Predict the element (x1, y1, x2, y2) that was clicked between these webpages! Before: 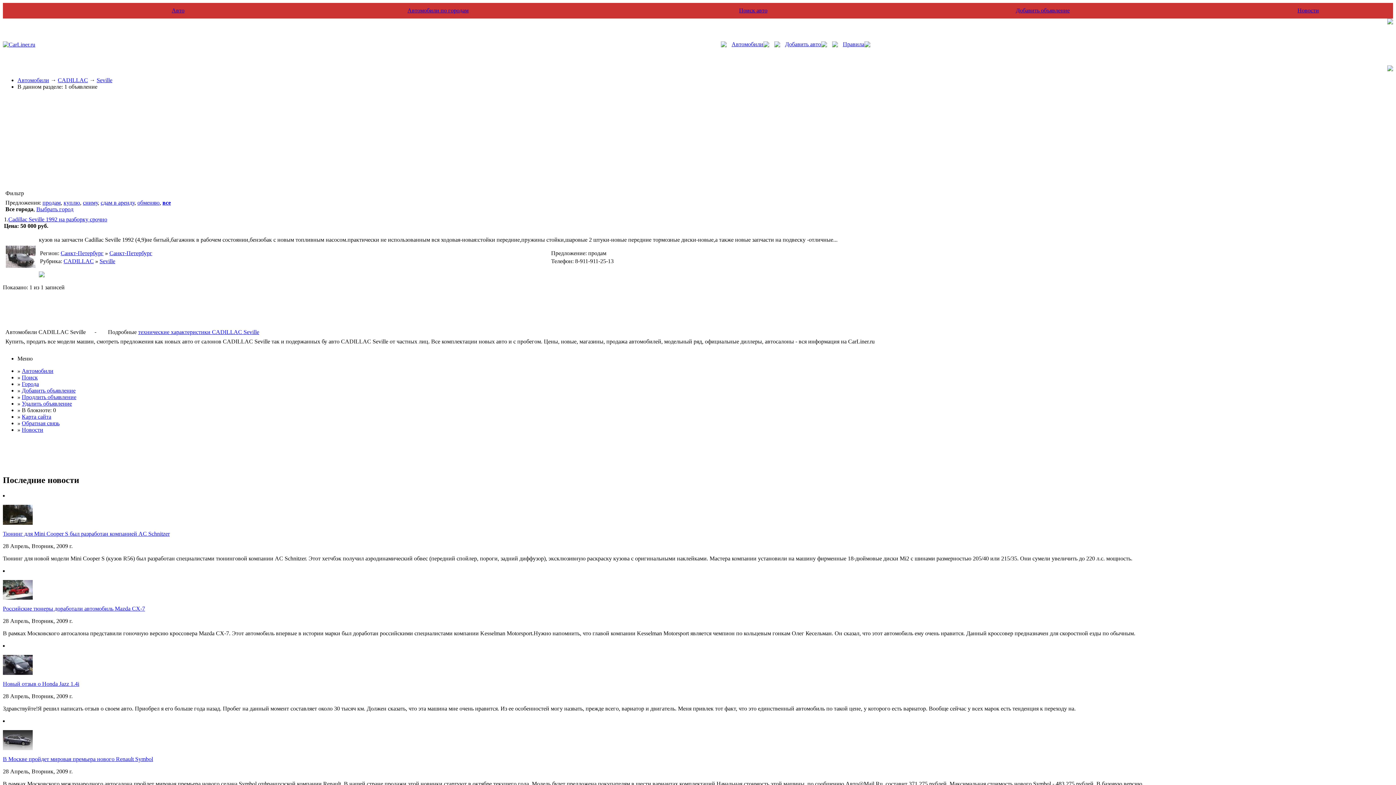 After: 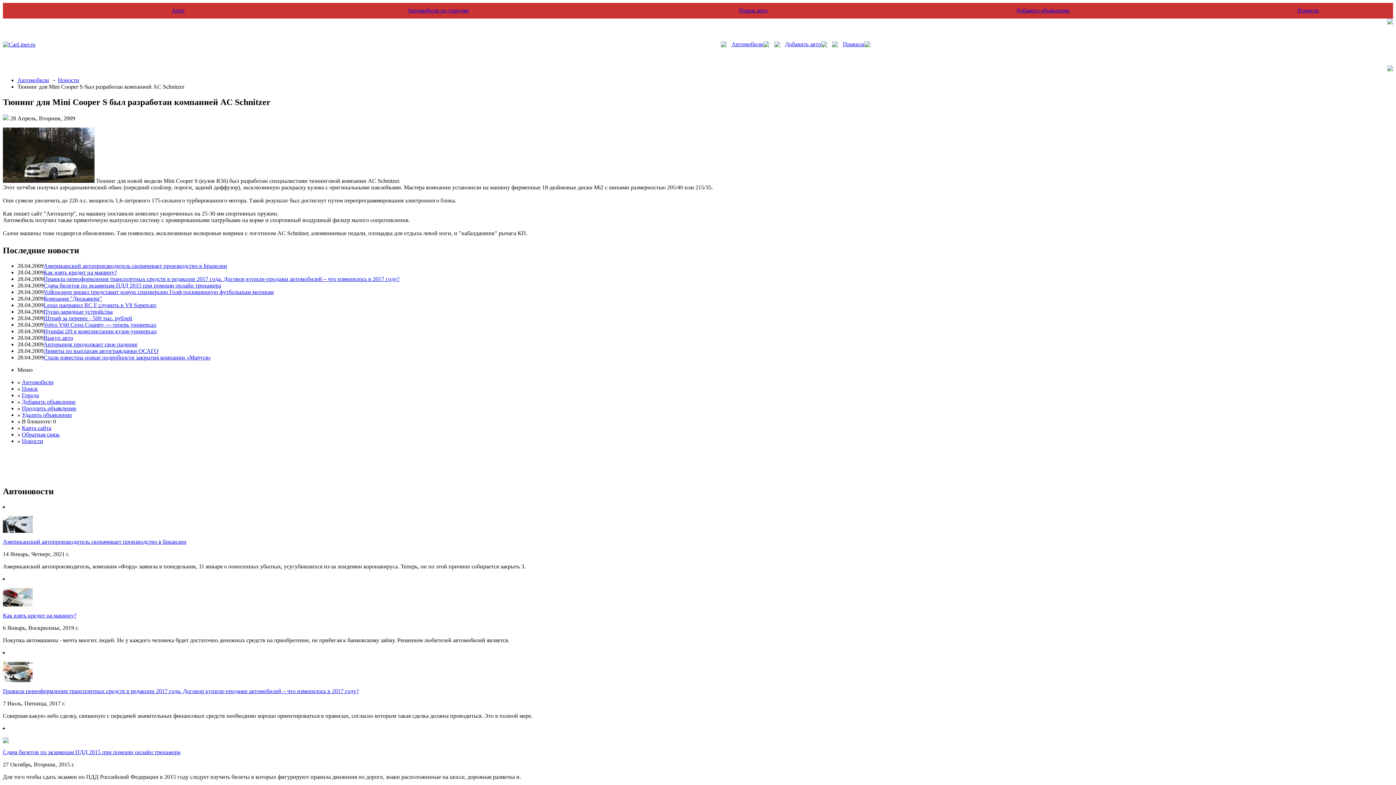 Action: label: Тюнинг для Mini Cooper S был разработан компанией AC Schnitzer bbox: (2, 530, 169, 537)